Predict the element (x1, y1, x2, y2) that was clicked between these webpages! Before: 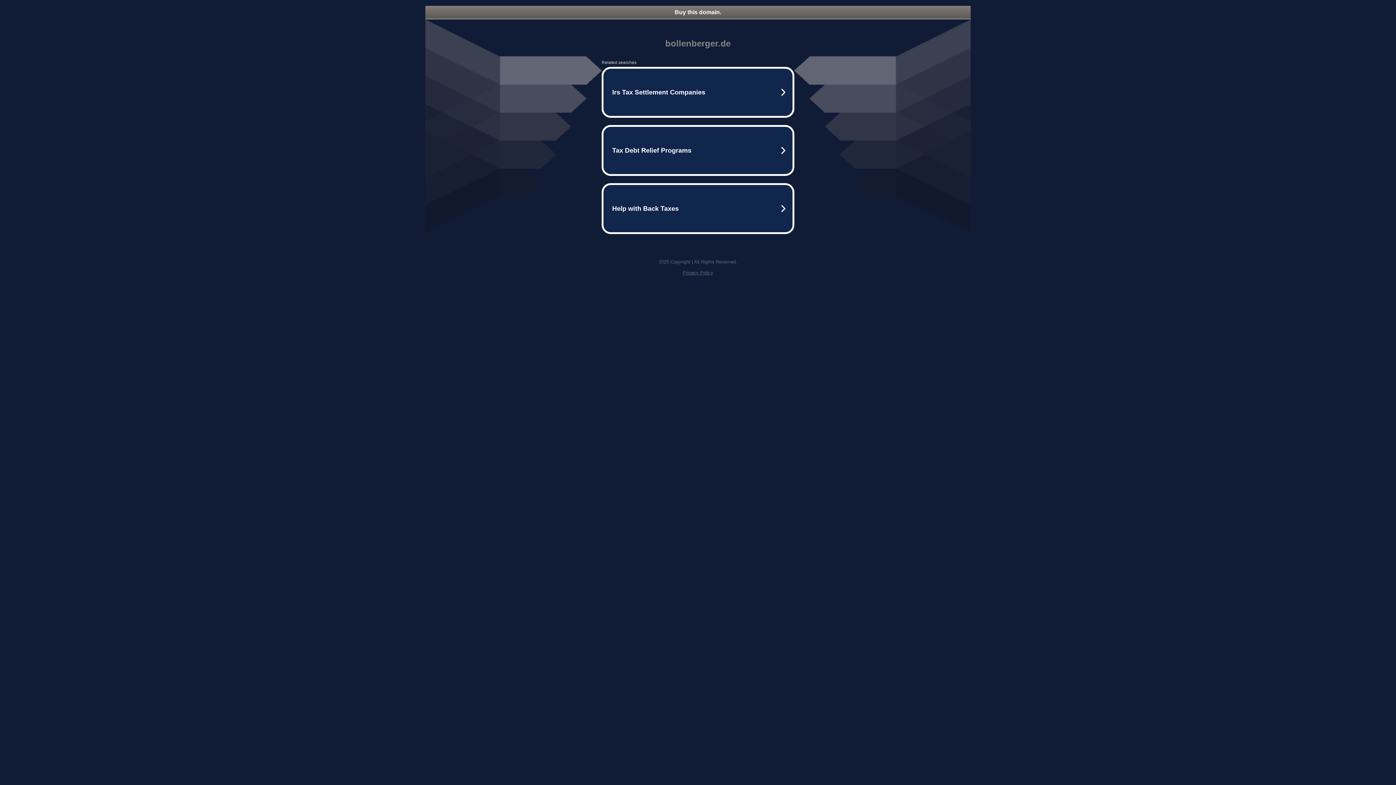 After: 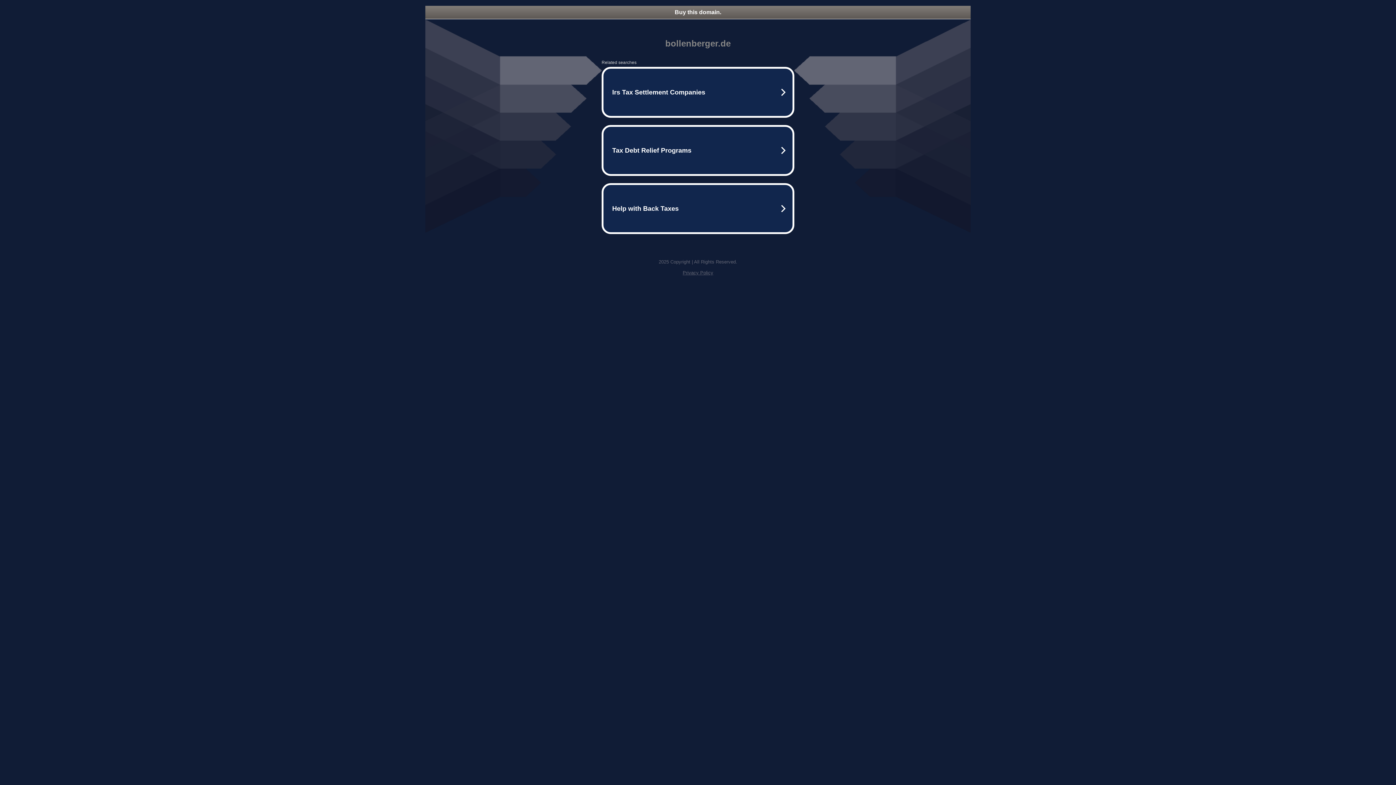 Action: label: Privacy Policy bbox: (682, 270, 713, 275)